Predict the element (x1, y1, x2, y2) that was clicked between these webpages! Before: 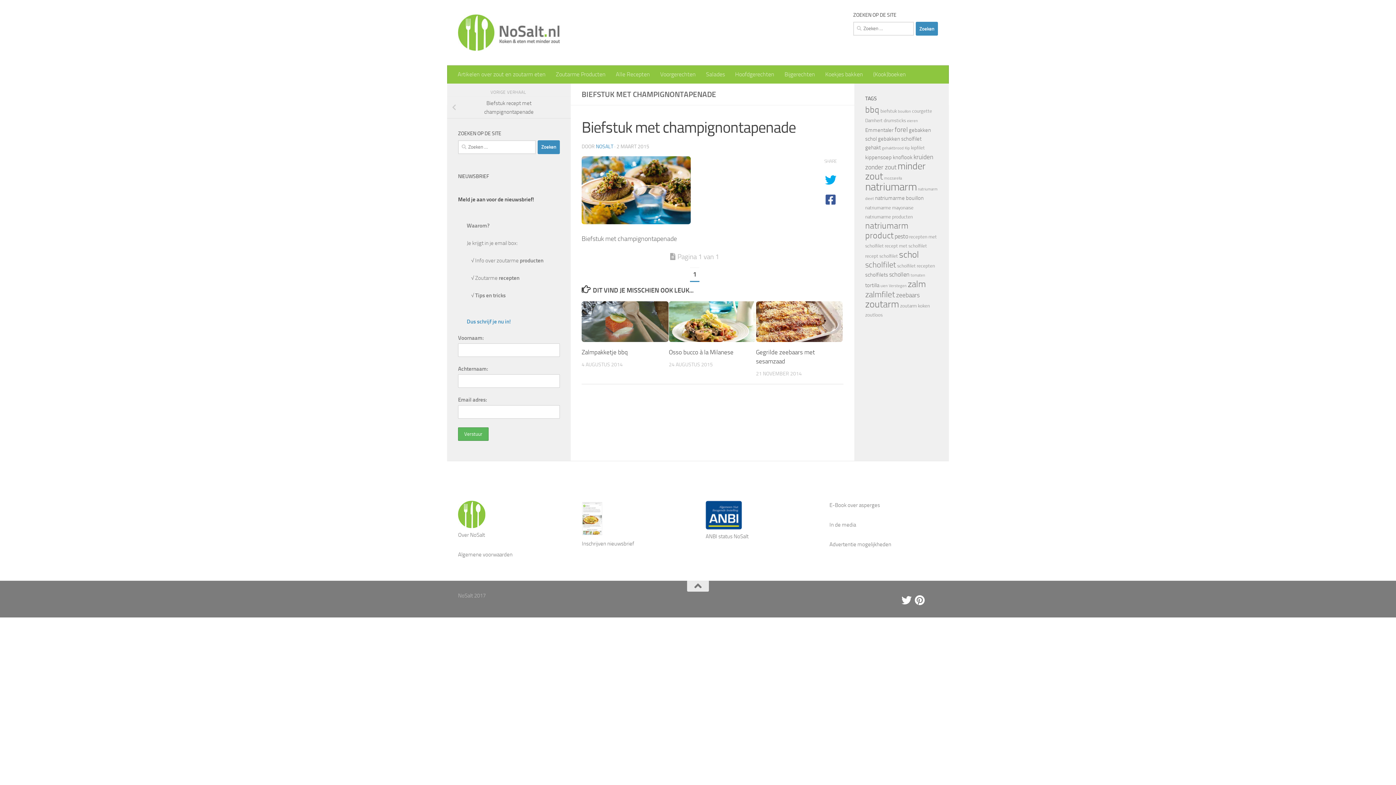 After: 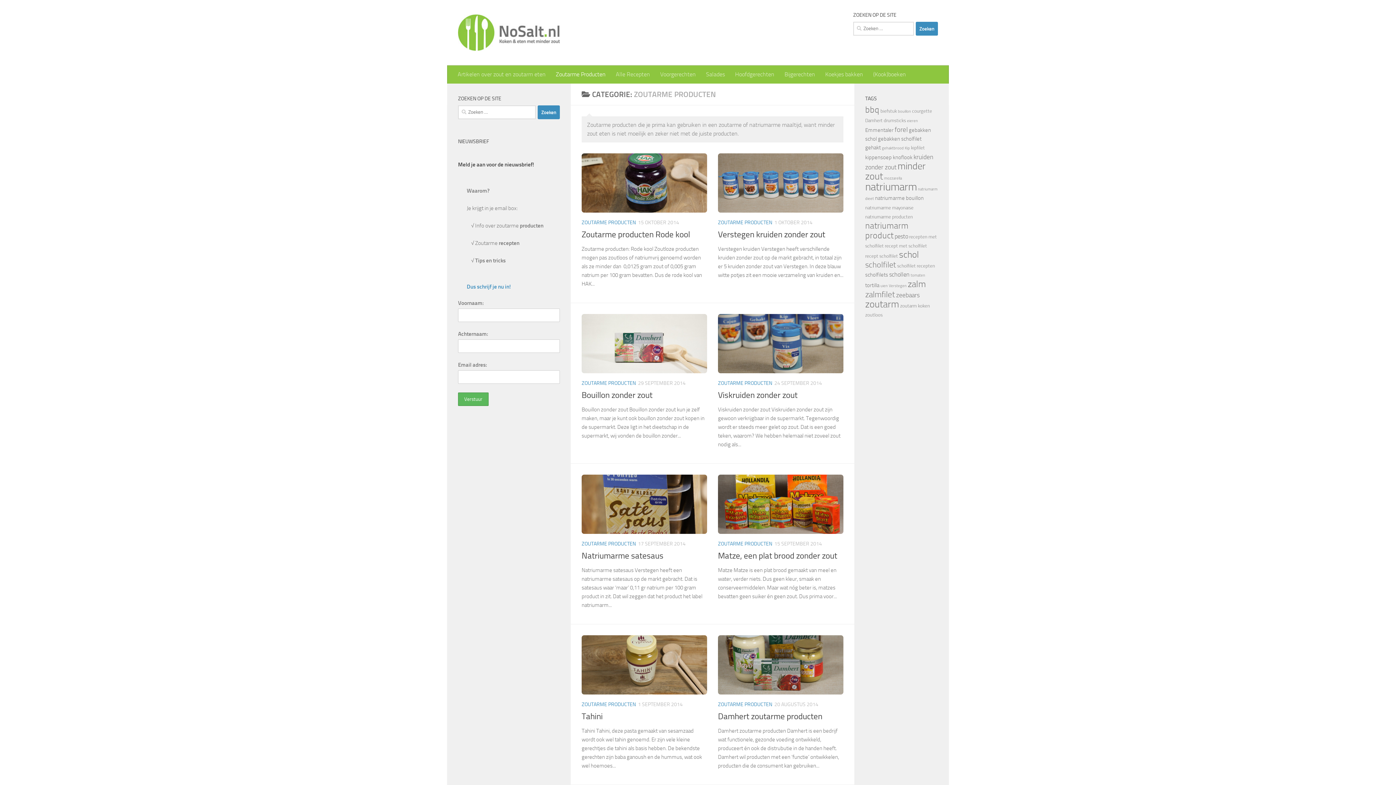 Action: bbox: (550, 65, 610, 83) label: Zoutarme Producten